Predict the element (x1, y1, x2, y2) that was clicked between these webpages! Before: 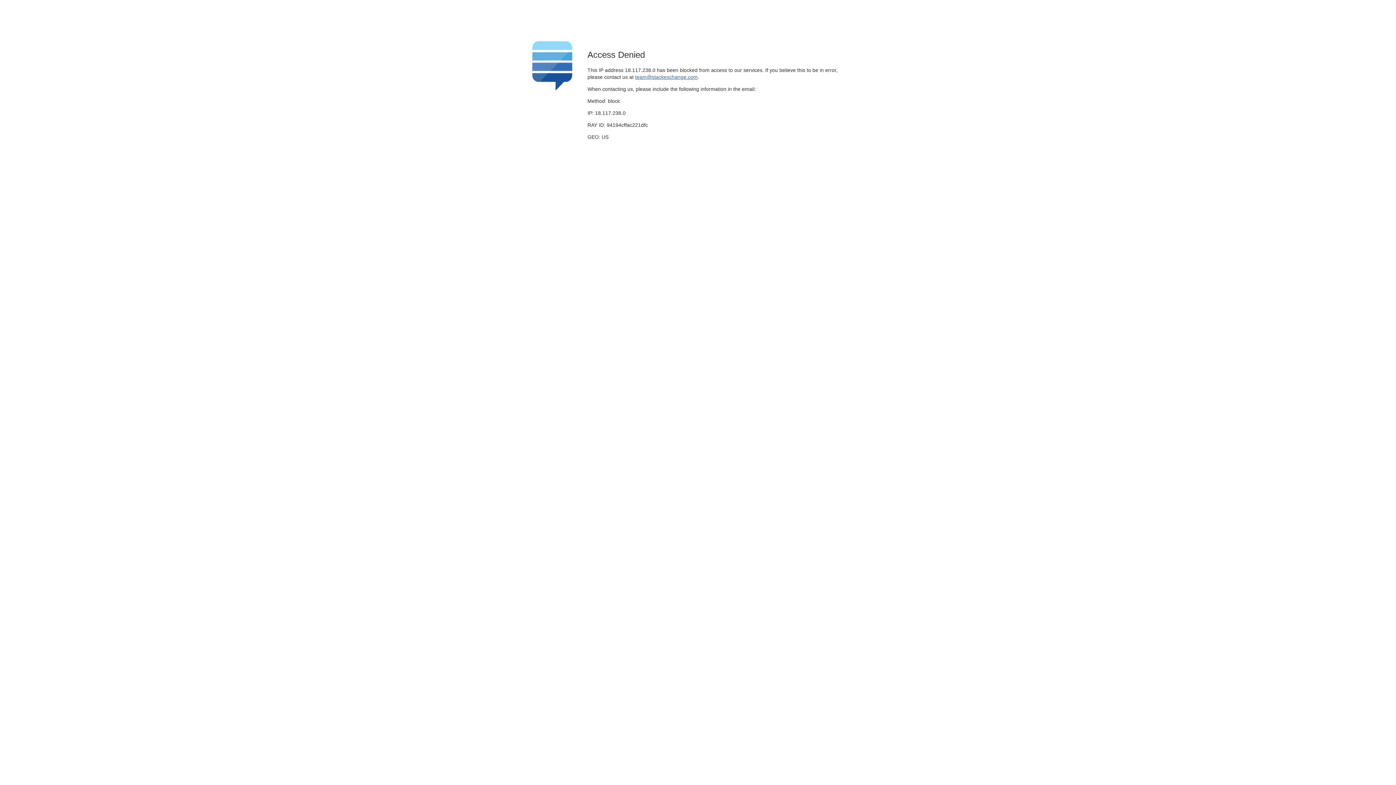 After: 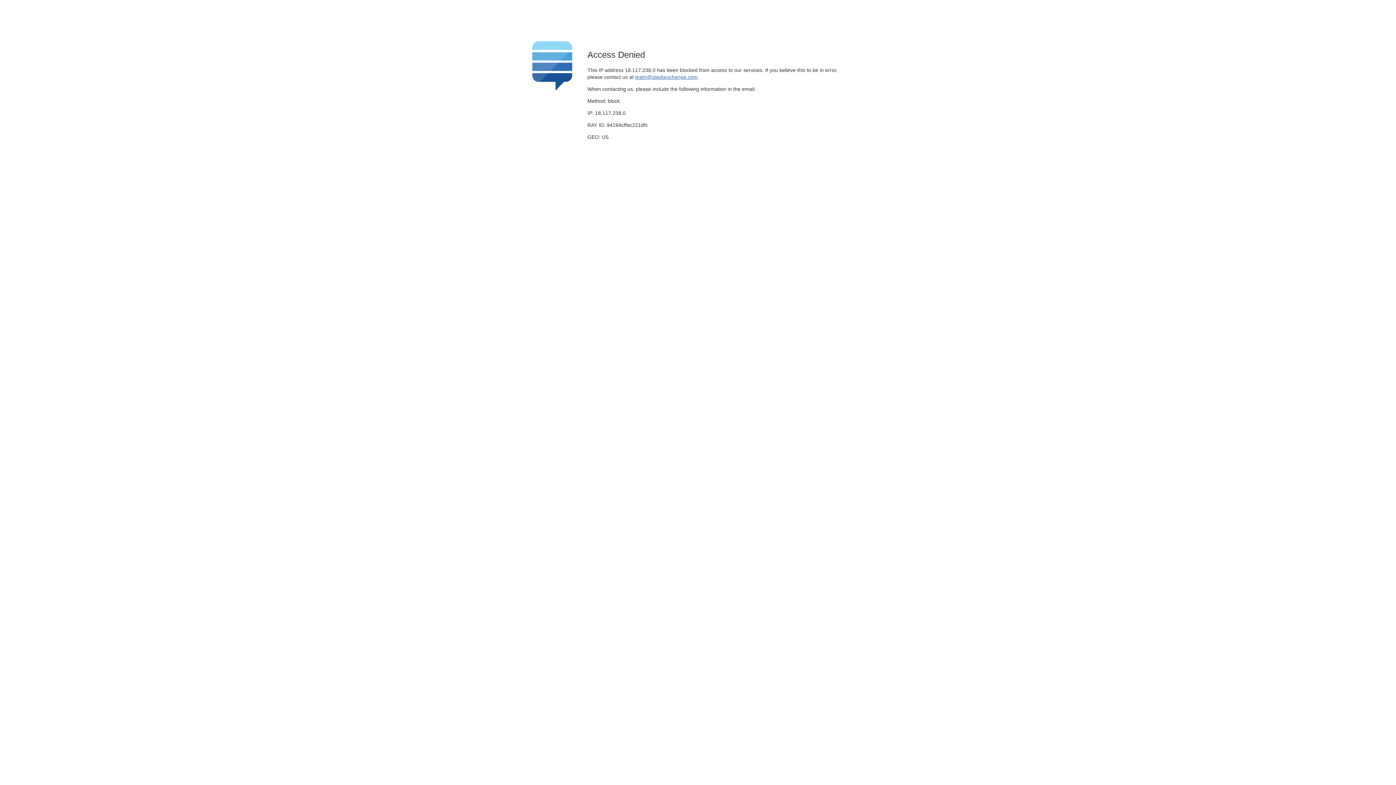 Action: bbox: (635, 74, 697, 79) label: team@stackexchange.com